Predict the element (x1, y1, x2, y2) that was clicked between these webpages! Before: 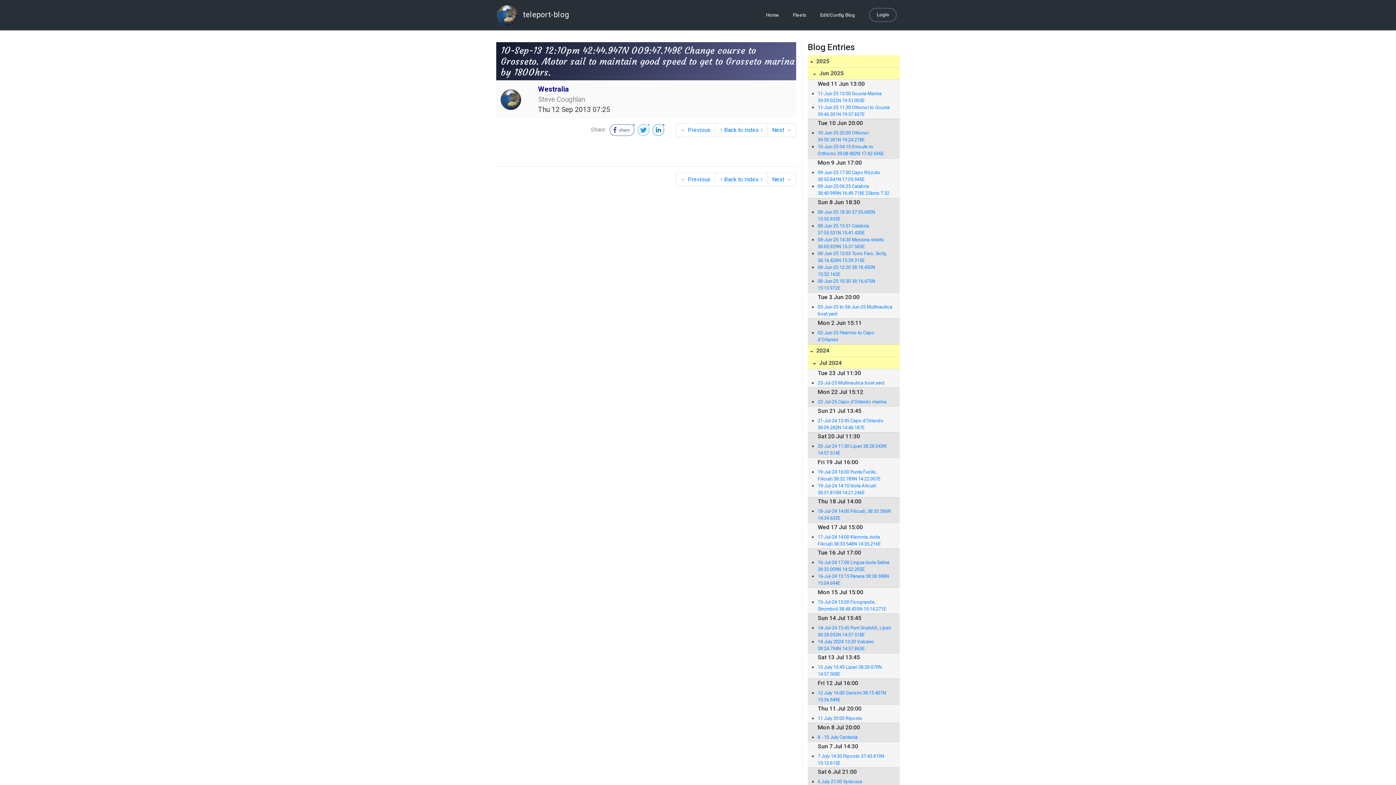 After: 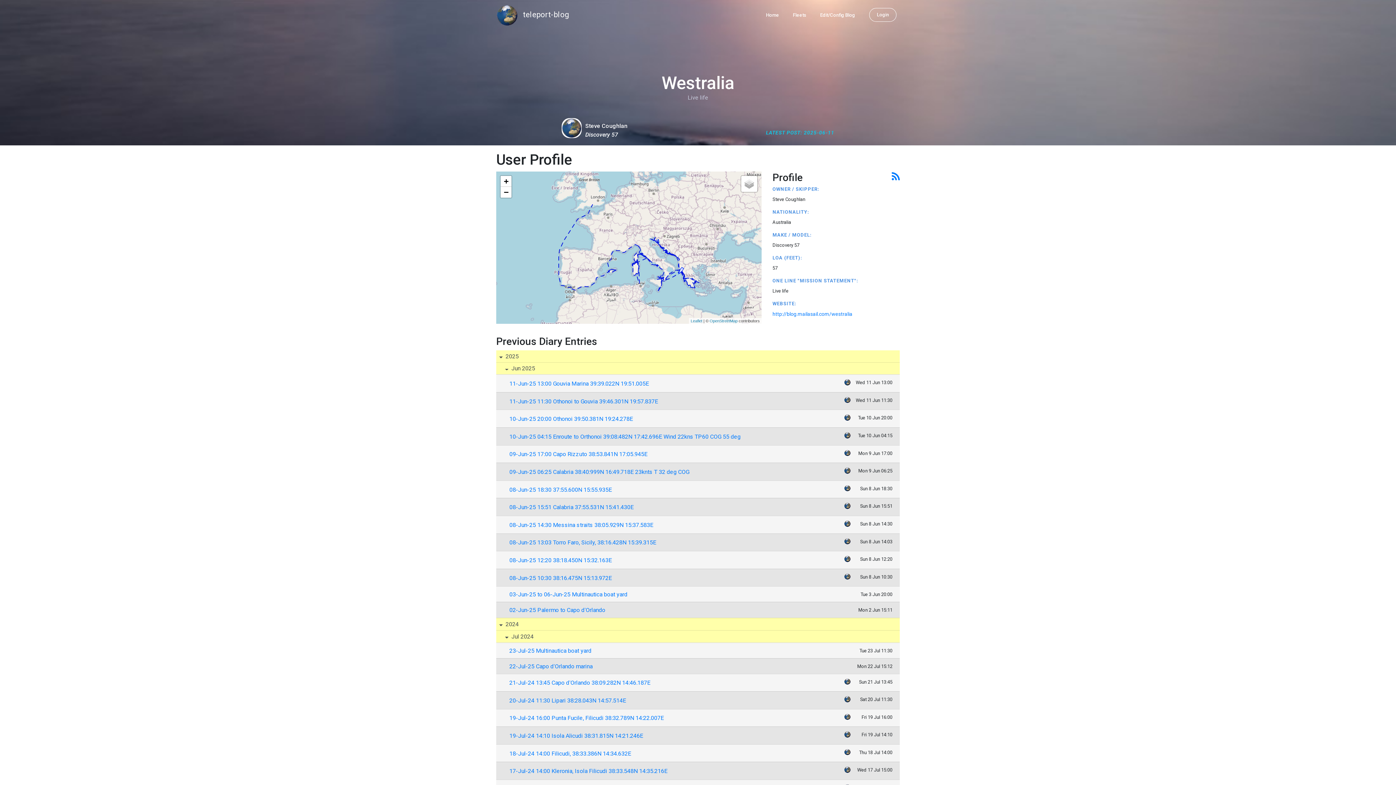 Action: label: ↑ Back to Index ↑ bbox: (715, 123, 768, 136)